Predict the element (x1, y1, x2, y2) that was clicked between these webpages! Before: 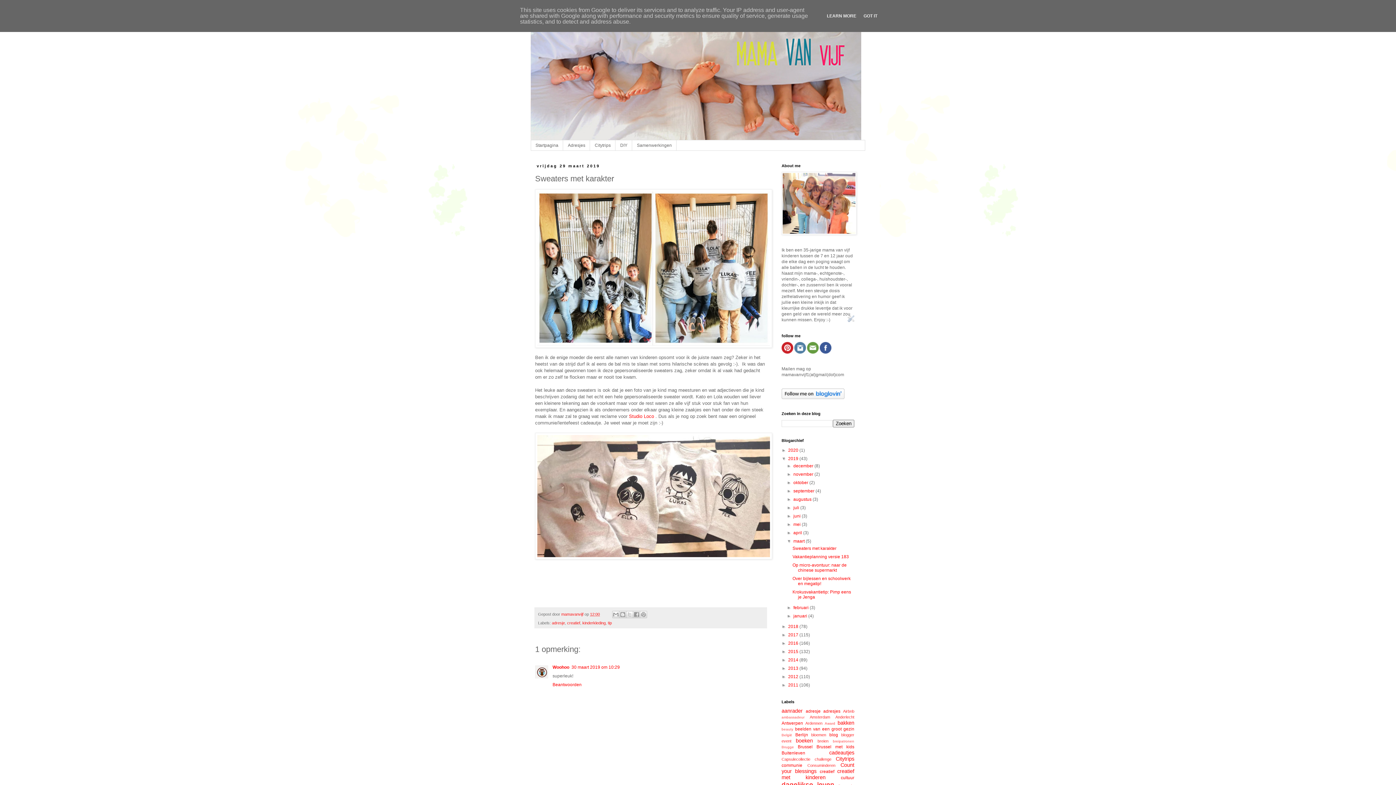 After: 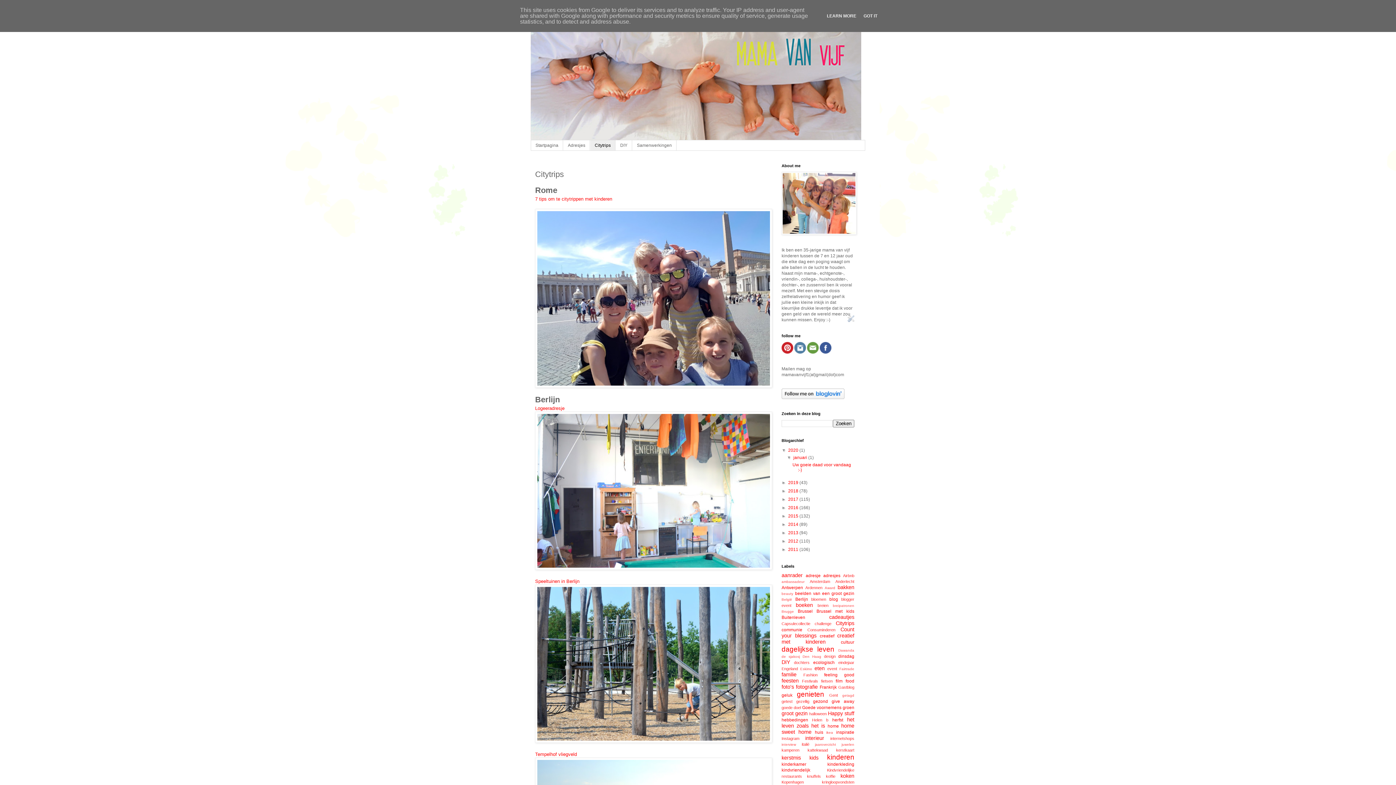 Action: bbox: (590, 140, 615, 150) label: Citytrips